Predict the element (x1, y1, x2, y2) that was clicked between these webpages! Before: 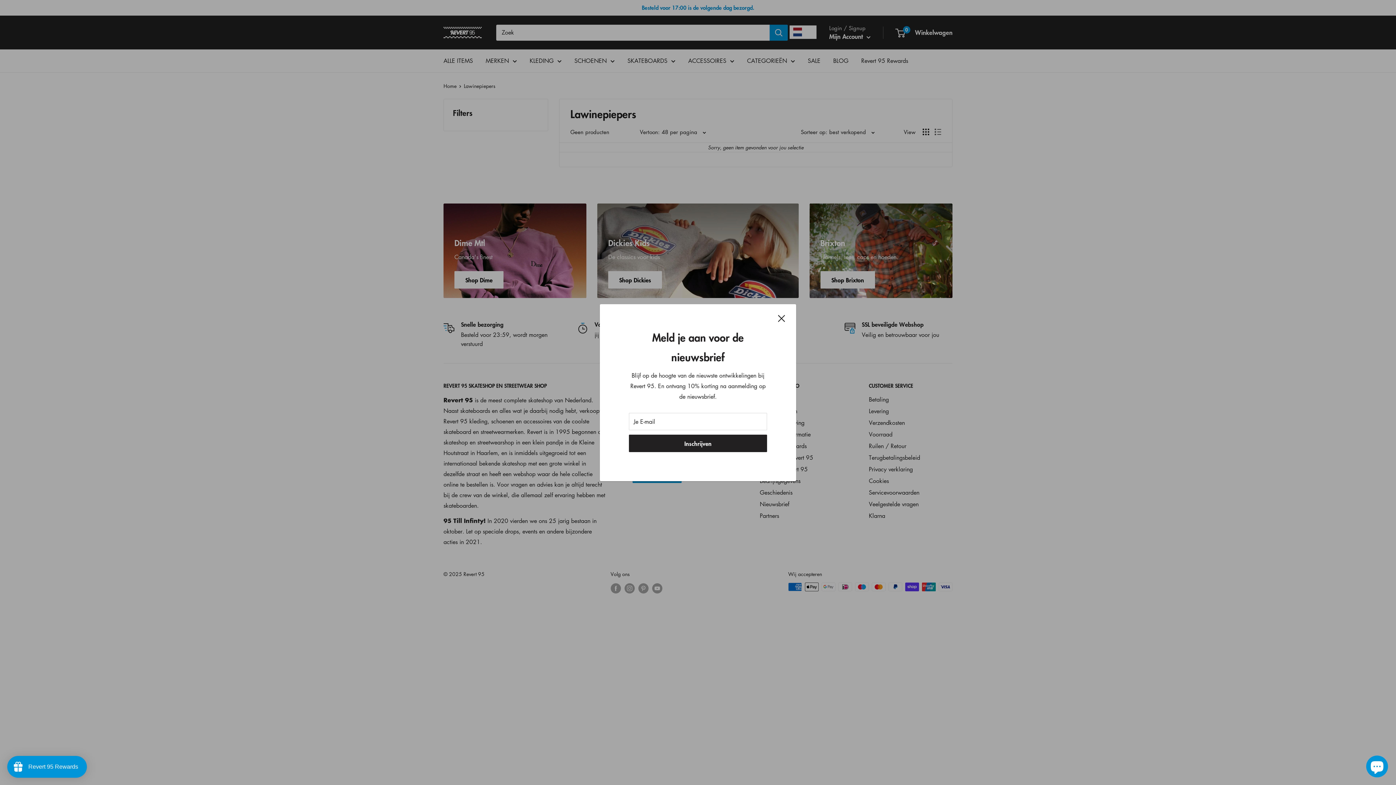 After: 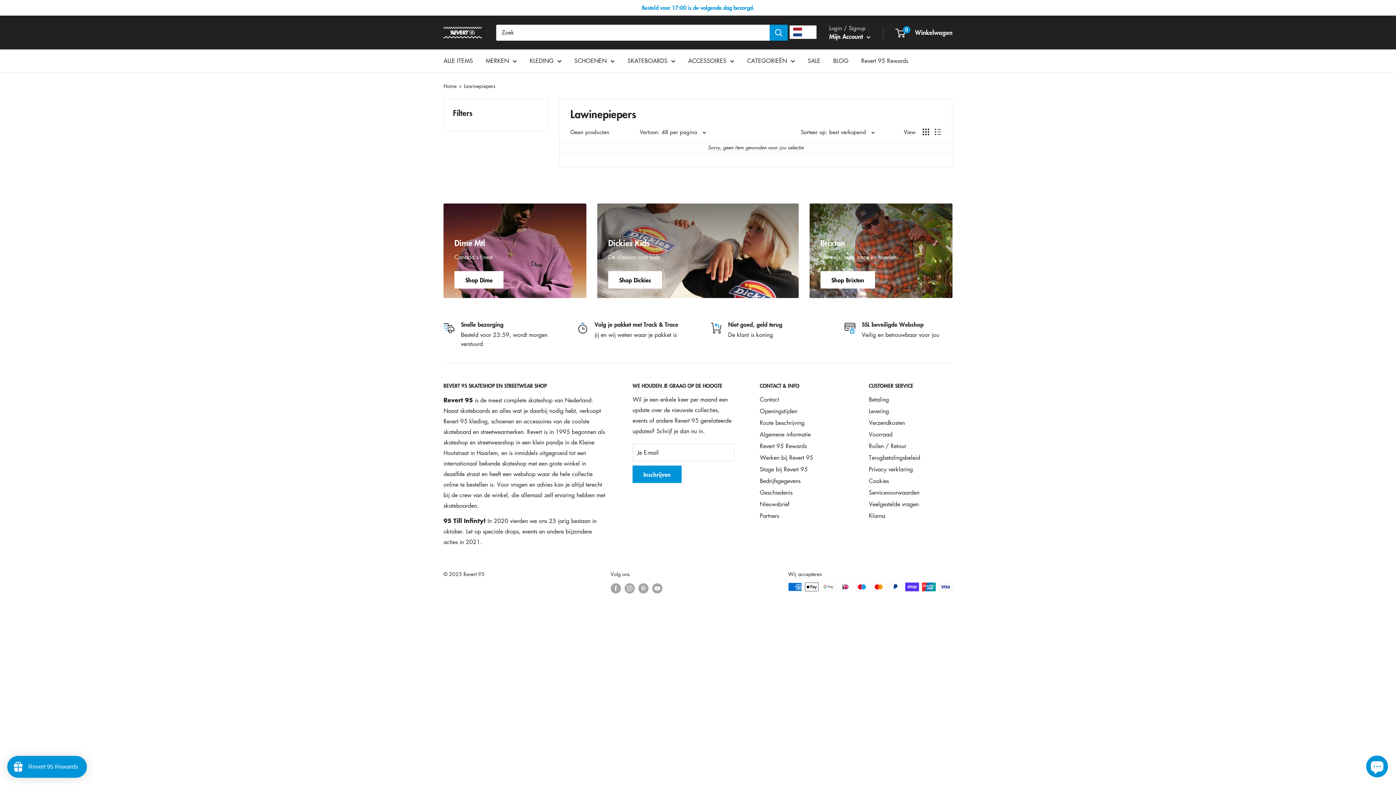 Action: bbox: (778, 312, 785, 323) label: Sluit